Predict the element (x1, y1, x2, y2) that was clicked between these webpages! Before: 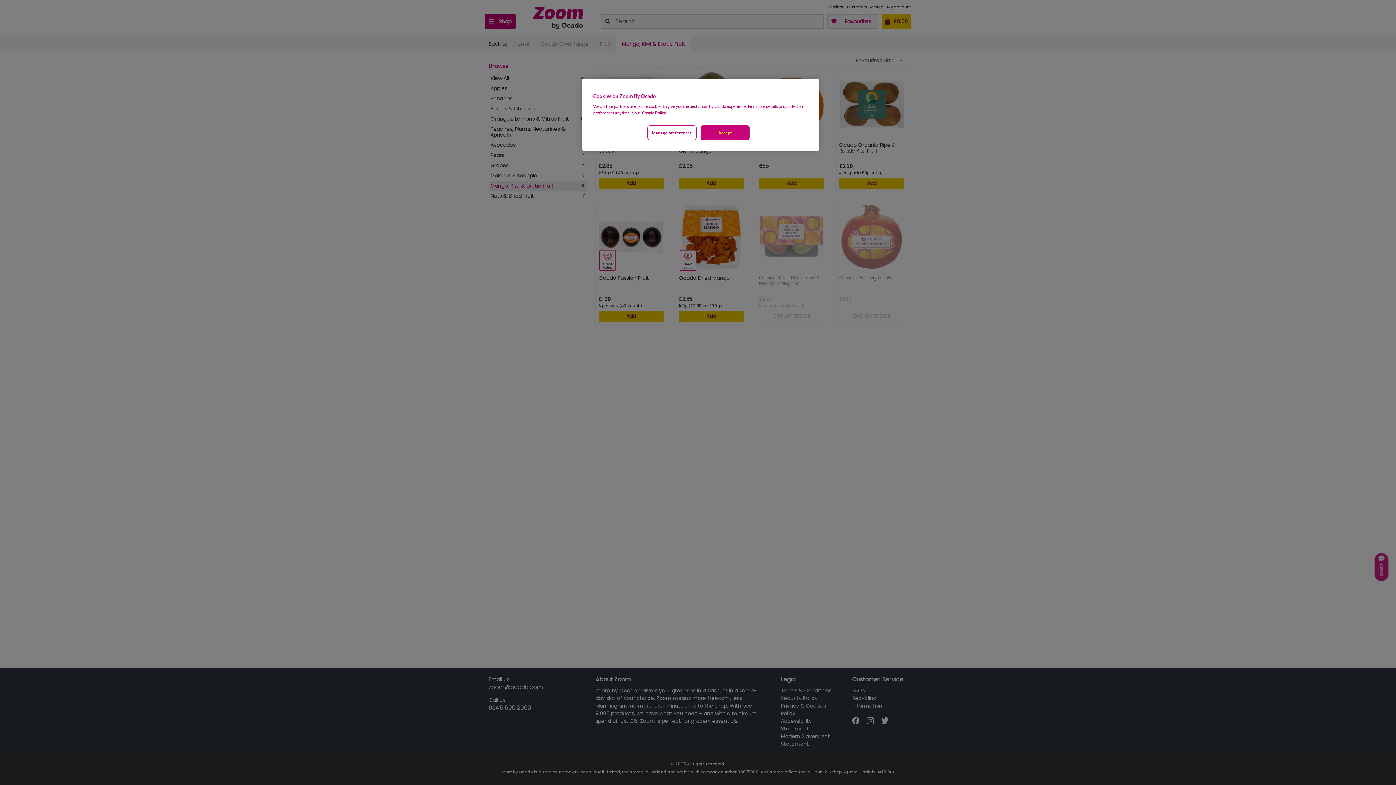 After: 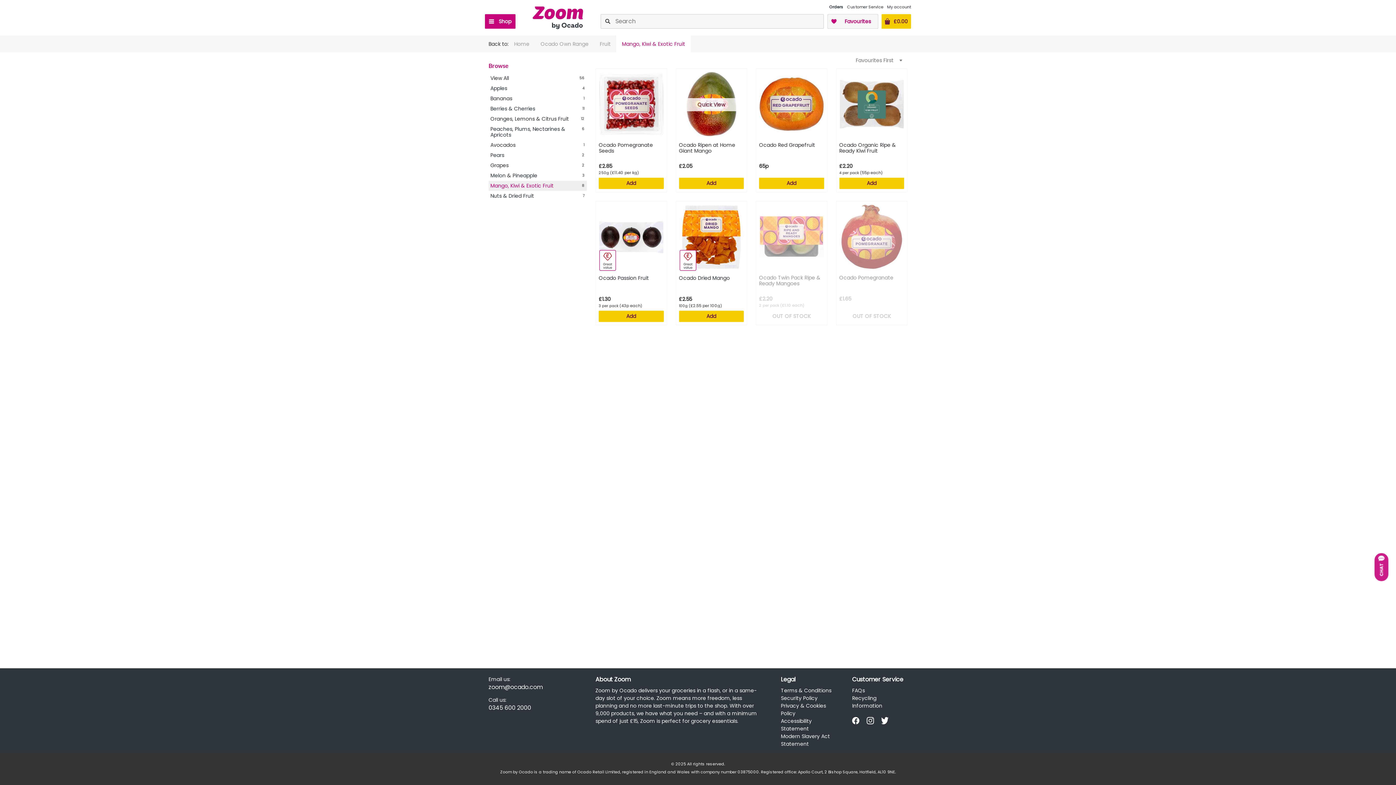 Action: bbox: (700, 125, 749, 140) label: Accept